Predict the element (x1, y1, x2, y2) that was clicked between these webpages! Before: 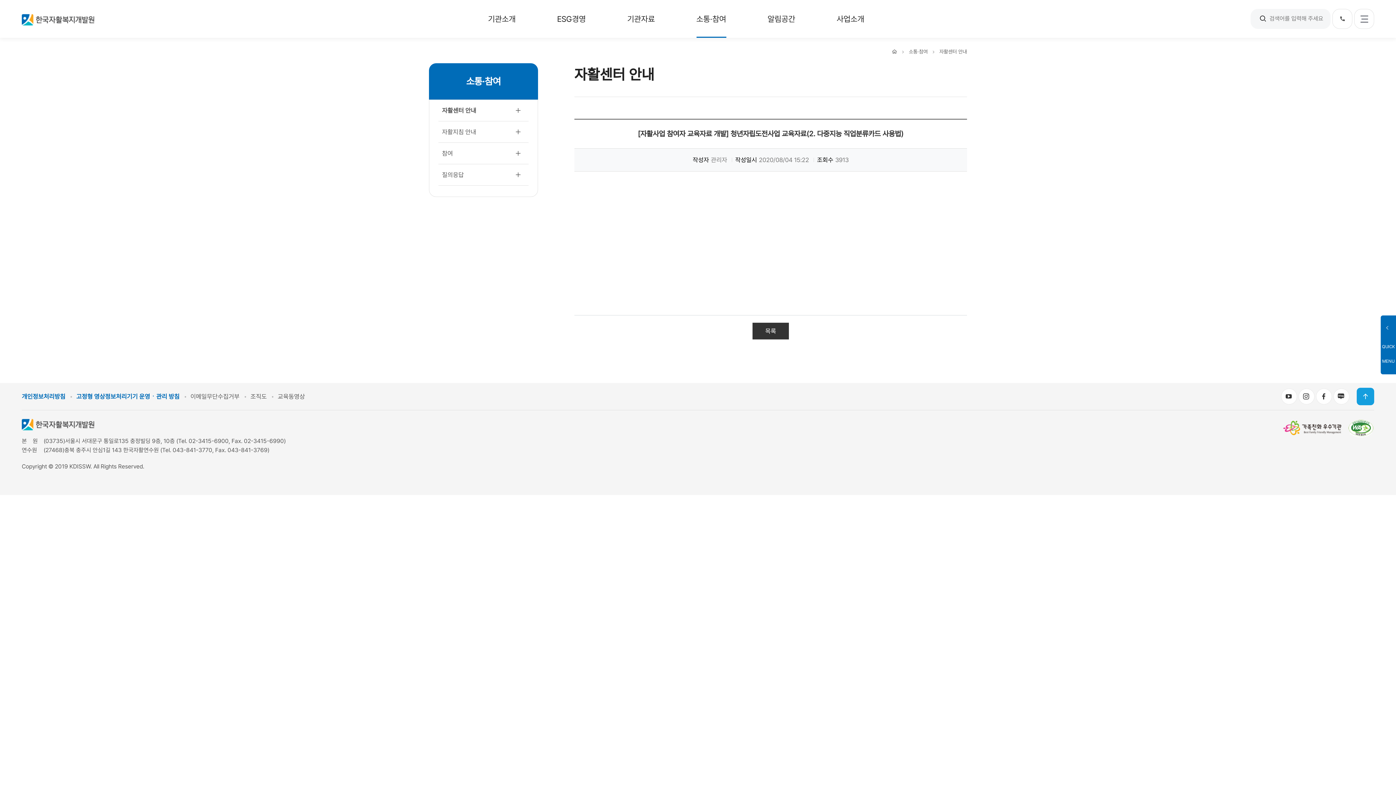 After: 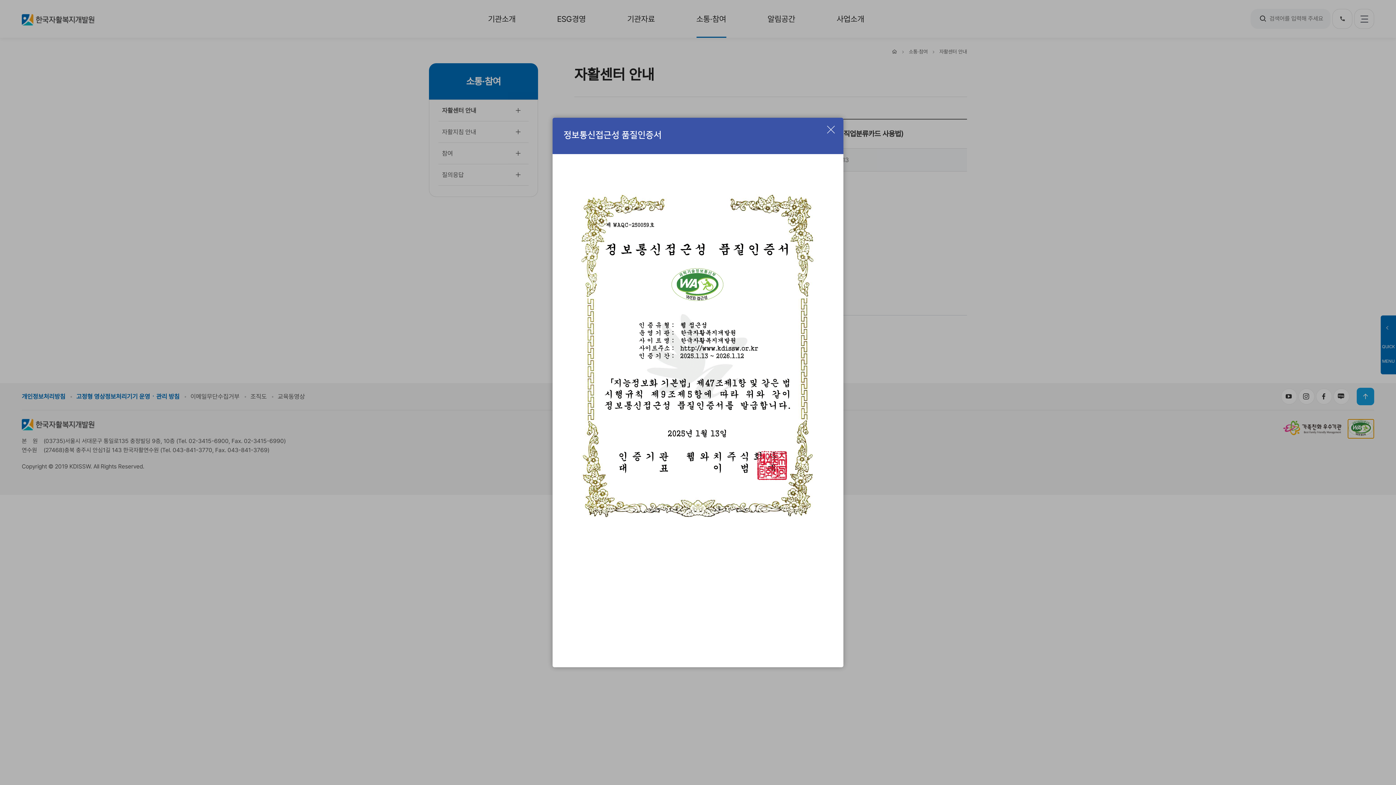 Action: bbox: (1348, 419, 1374, 438)